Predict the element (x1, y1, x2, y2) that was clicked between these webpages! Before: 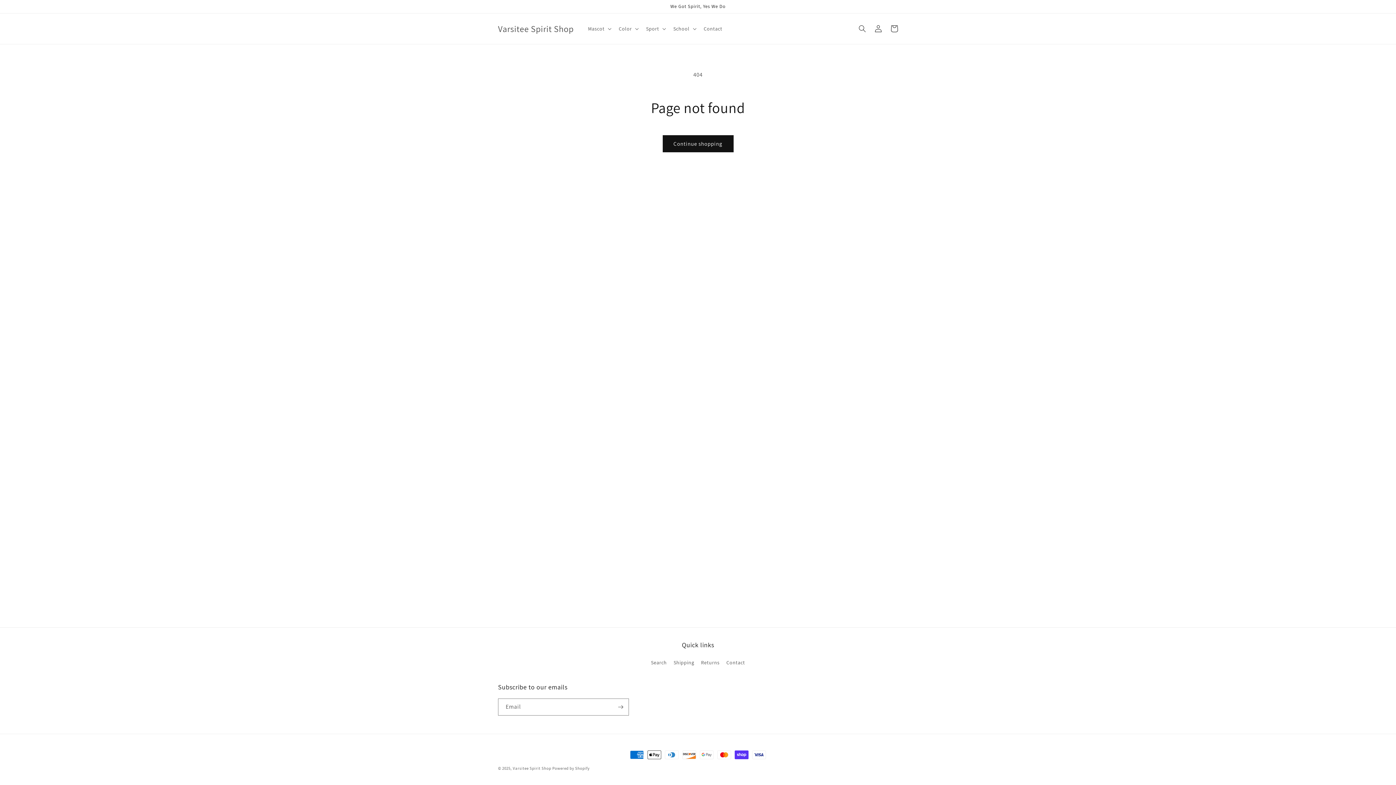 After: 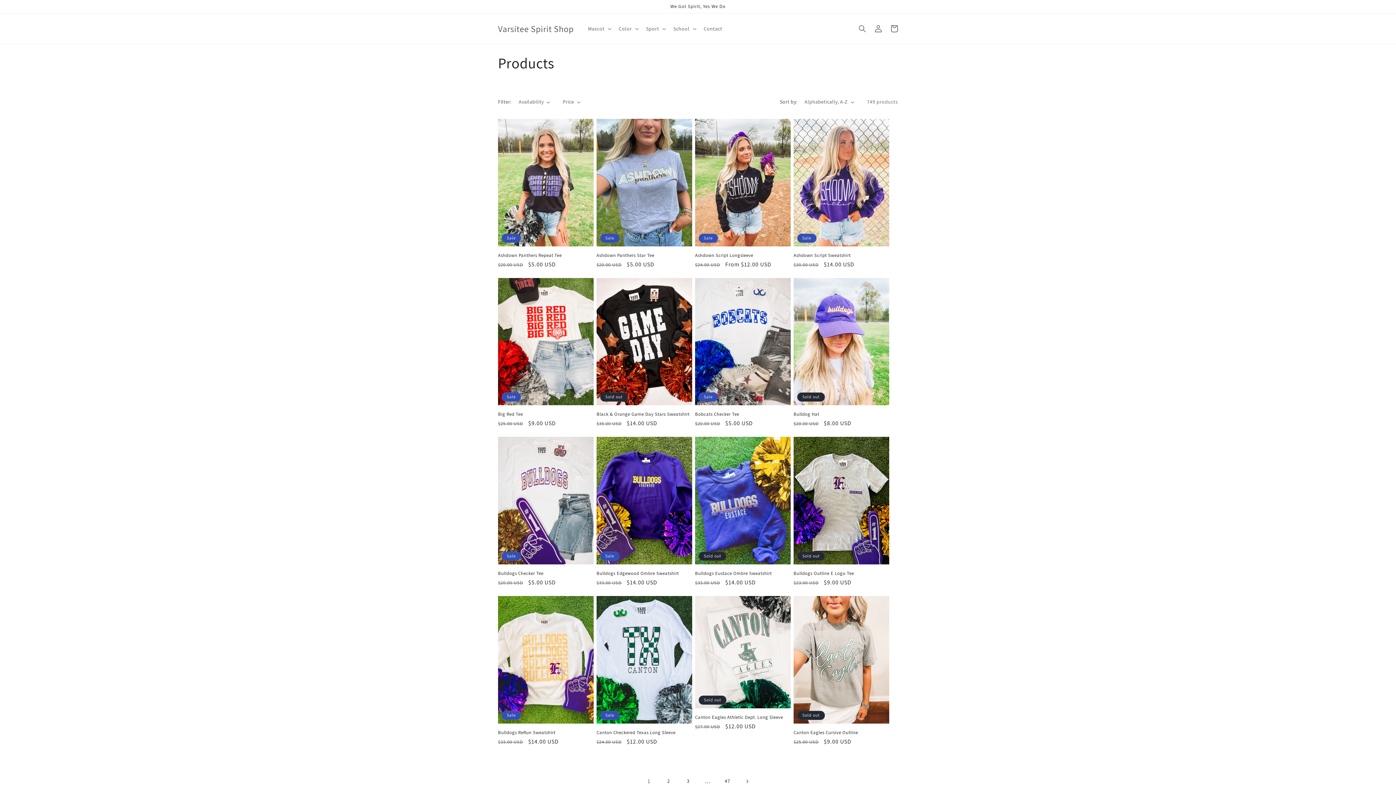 Action: bbox: (662, 135, 733, 152) label: Continue shopping